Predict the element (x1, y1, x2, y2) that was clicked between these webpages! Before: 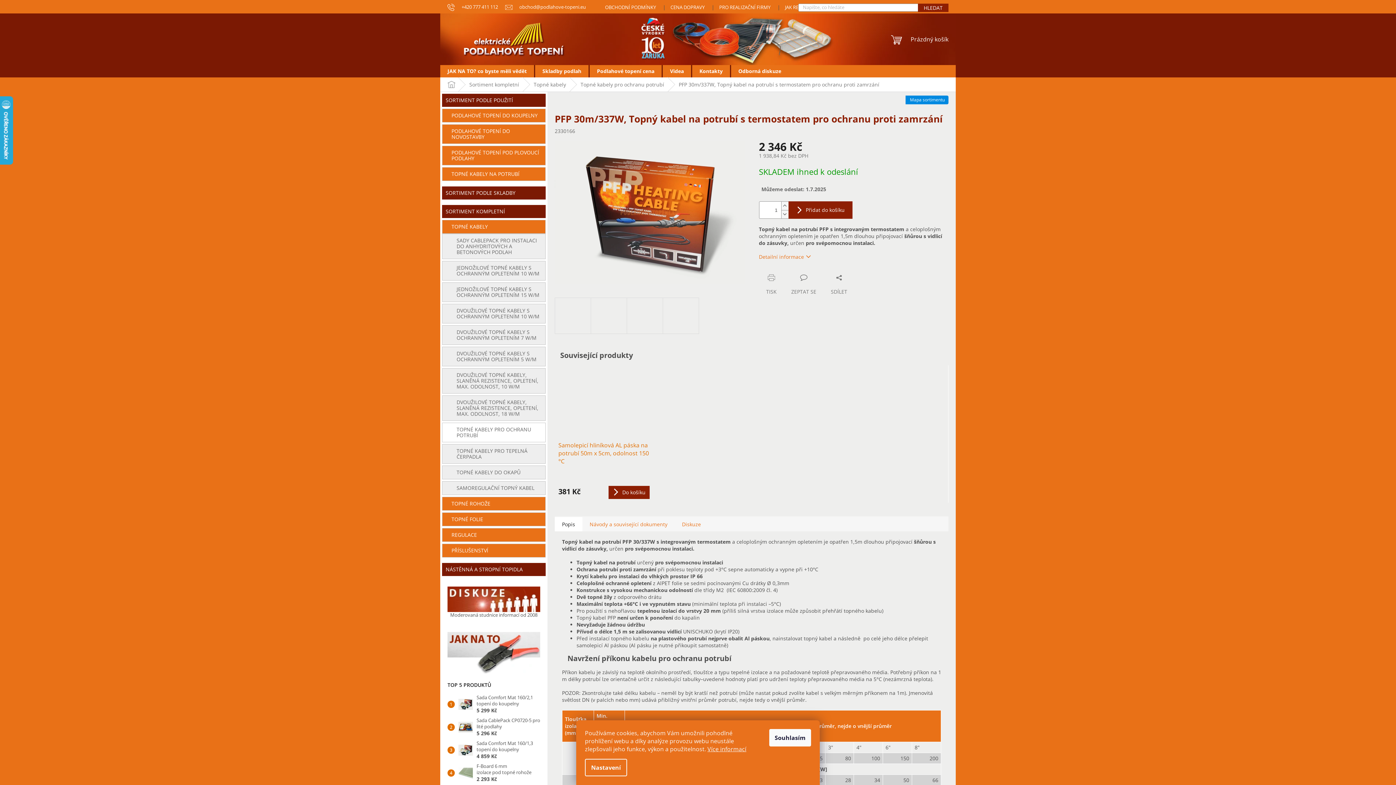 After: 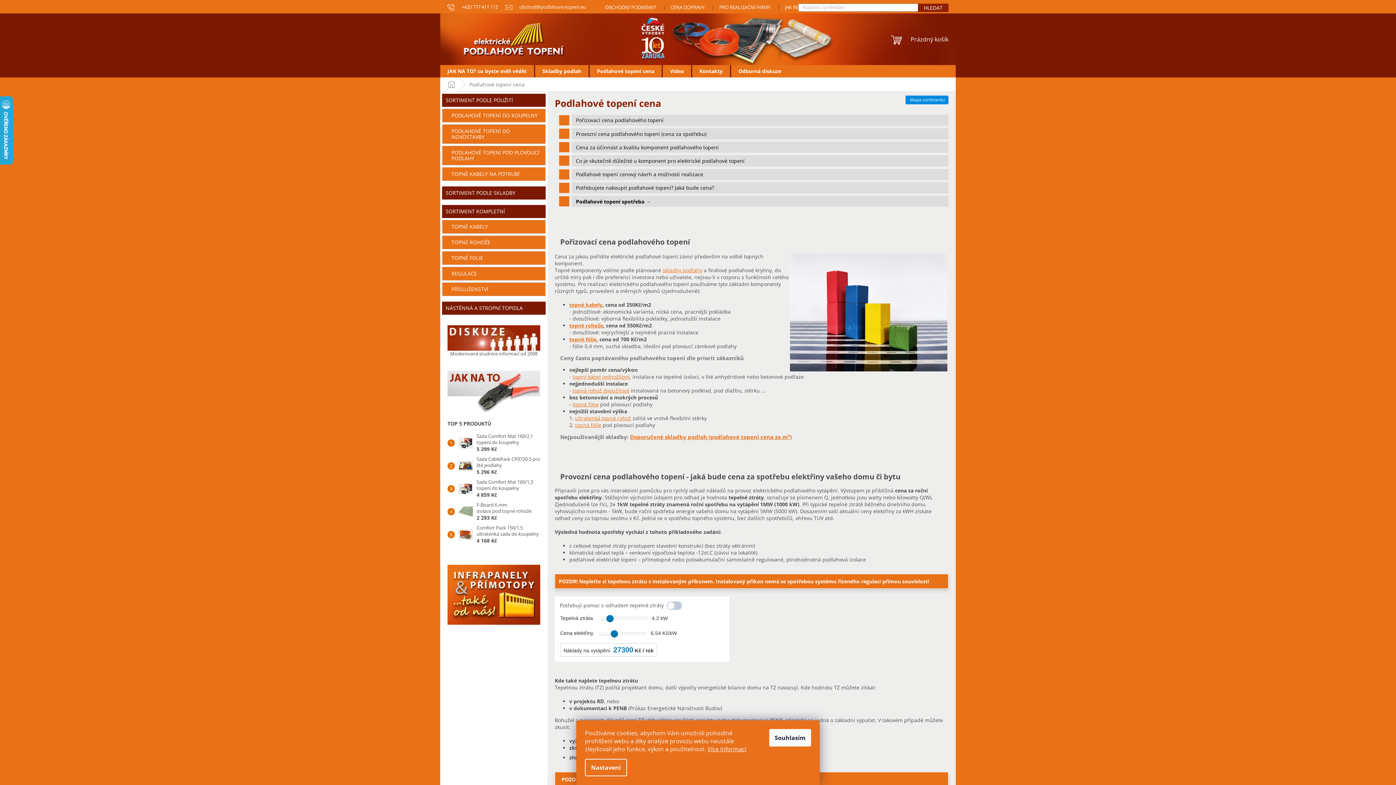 Action: label: Podlahové topení cena bbox: (589, 65, 661, 77)